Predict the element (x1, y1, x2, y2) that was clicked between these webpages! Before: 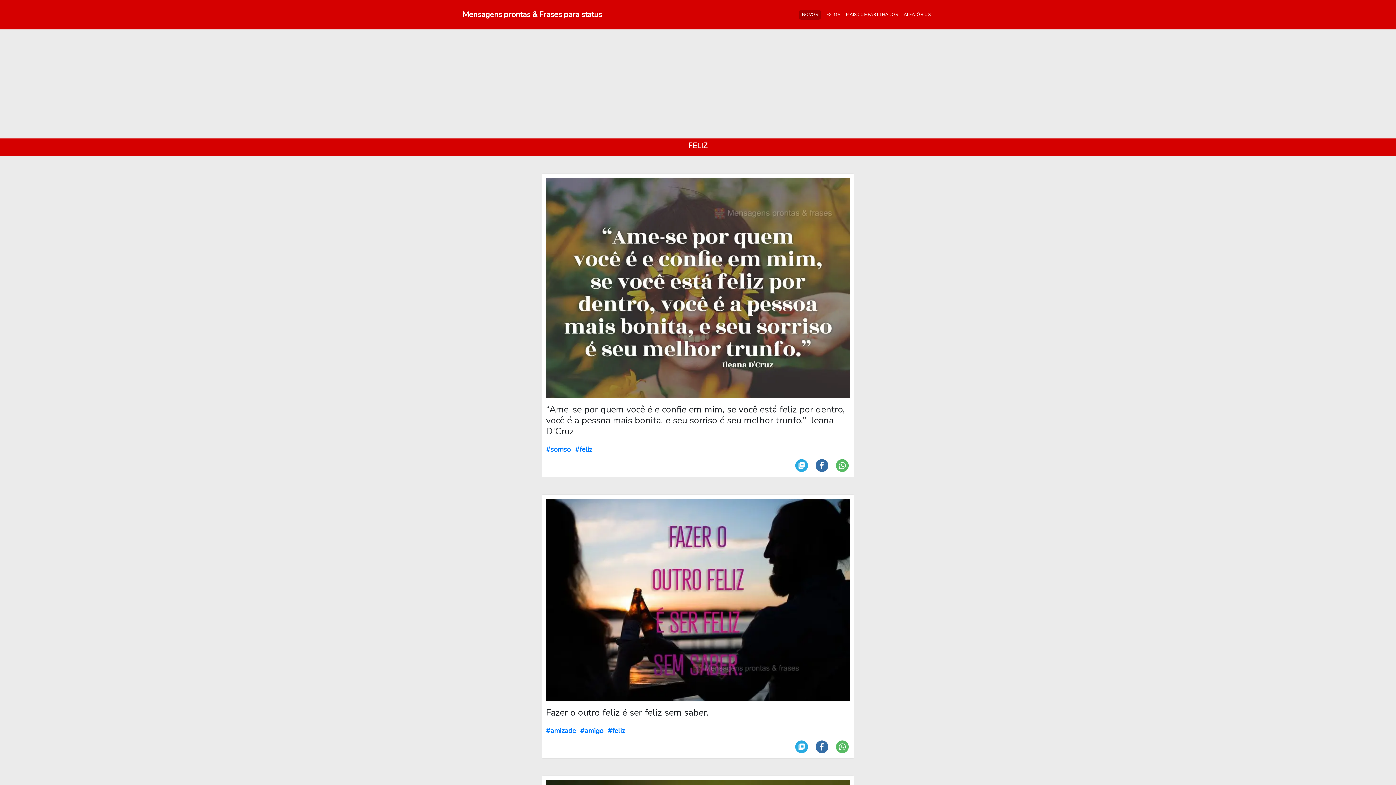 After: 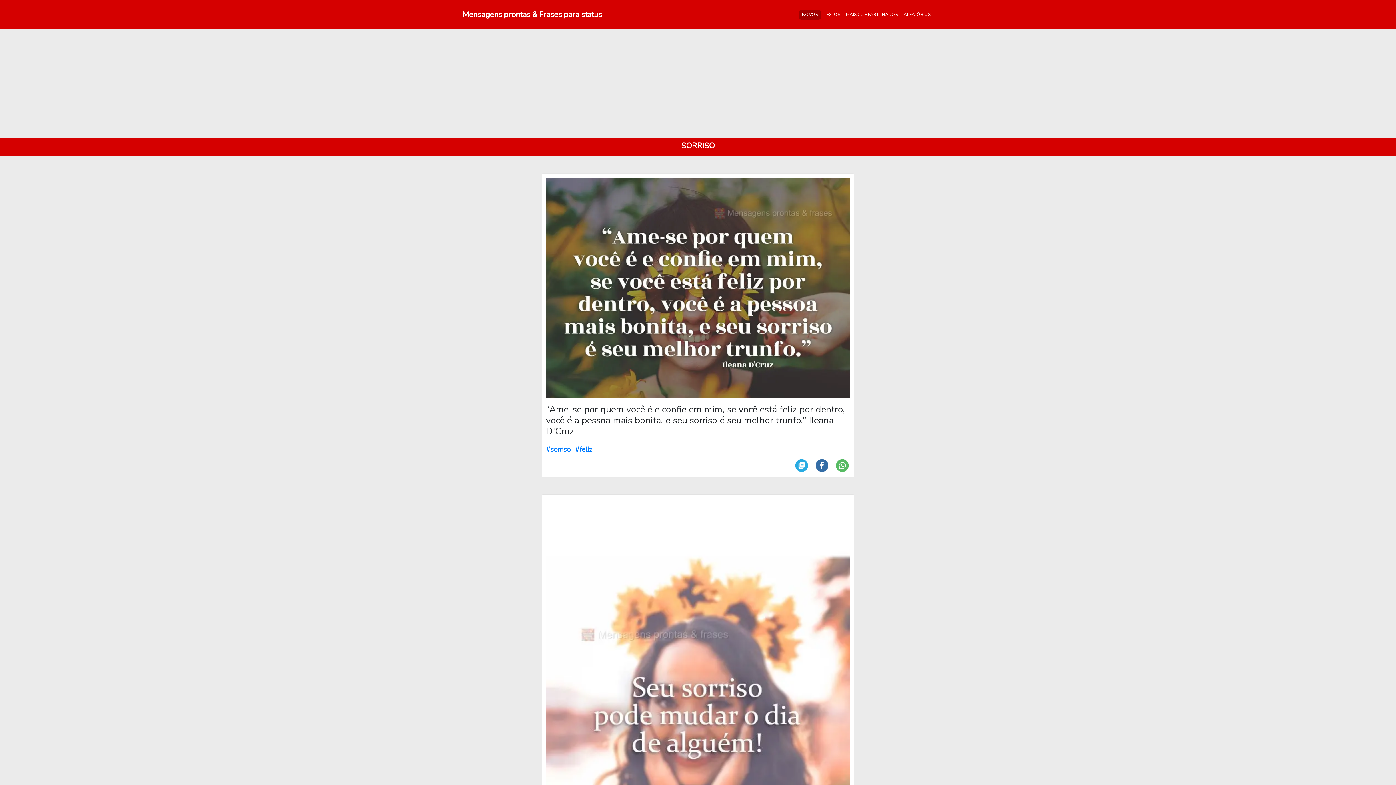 Action: bbox: (546, 445, 570, 454) label: #sorriso